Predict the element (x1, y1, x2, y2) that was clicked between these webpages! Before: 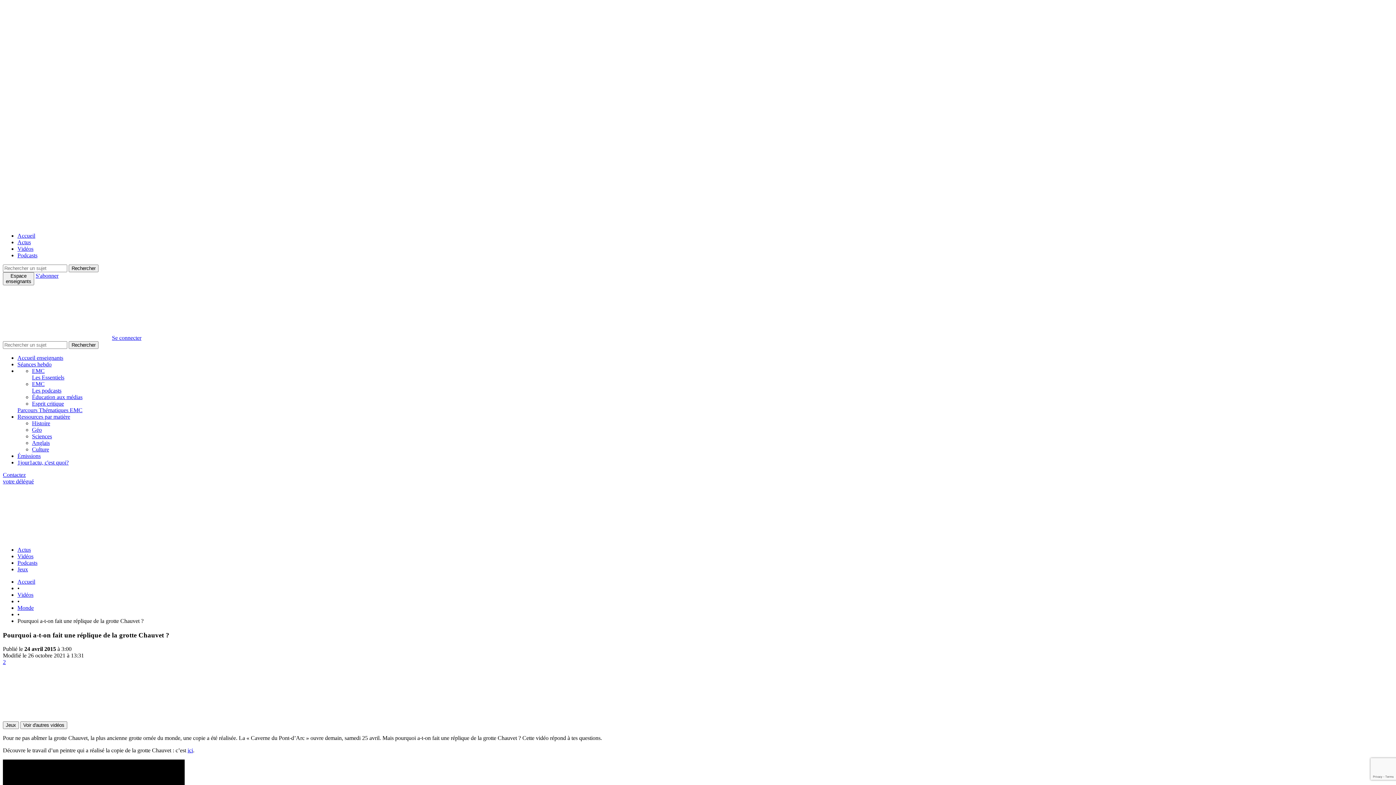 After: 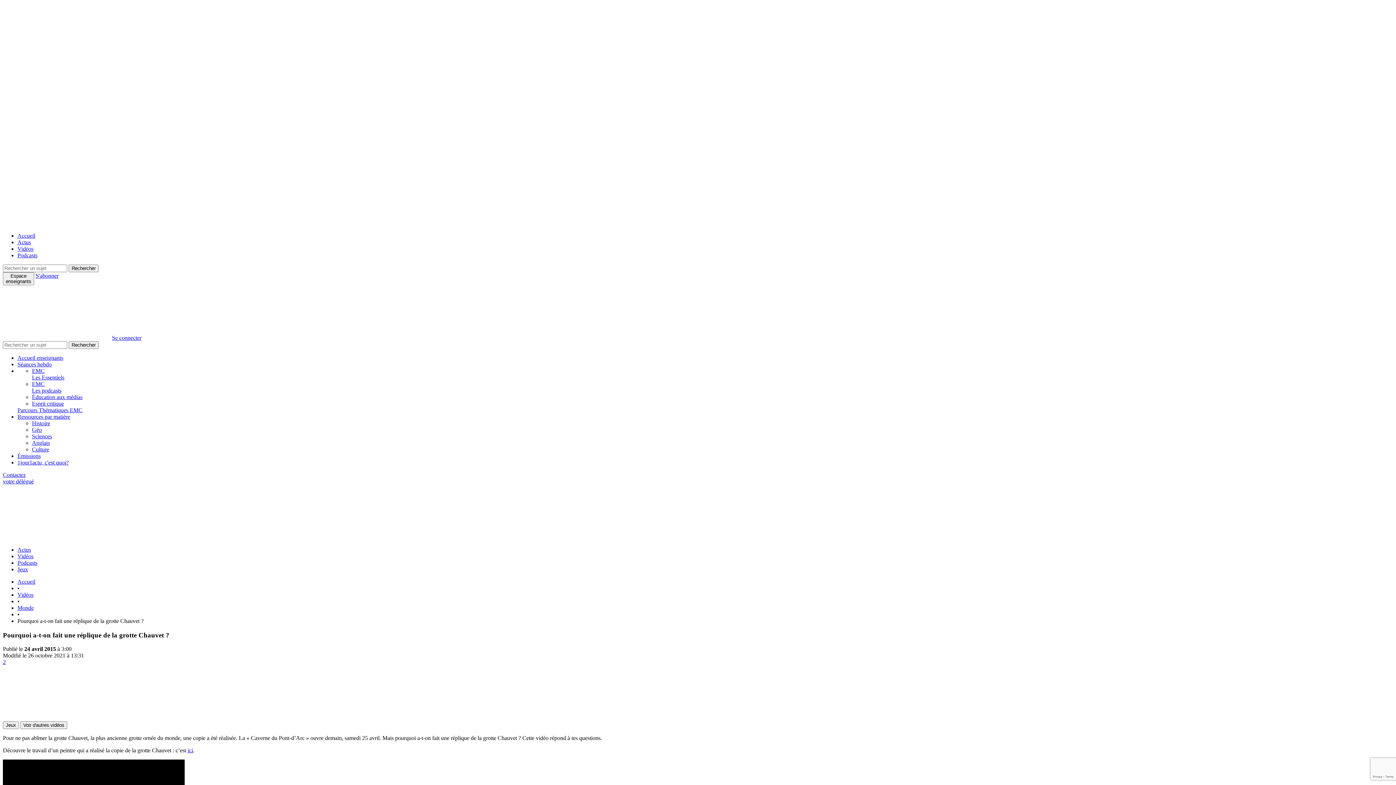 Action: bbox: (2, 534, 112, 540)